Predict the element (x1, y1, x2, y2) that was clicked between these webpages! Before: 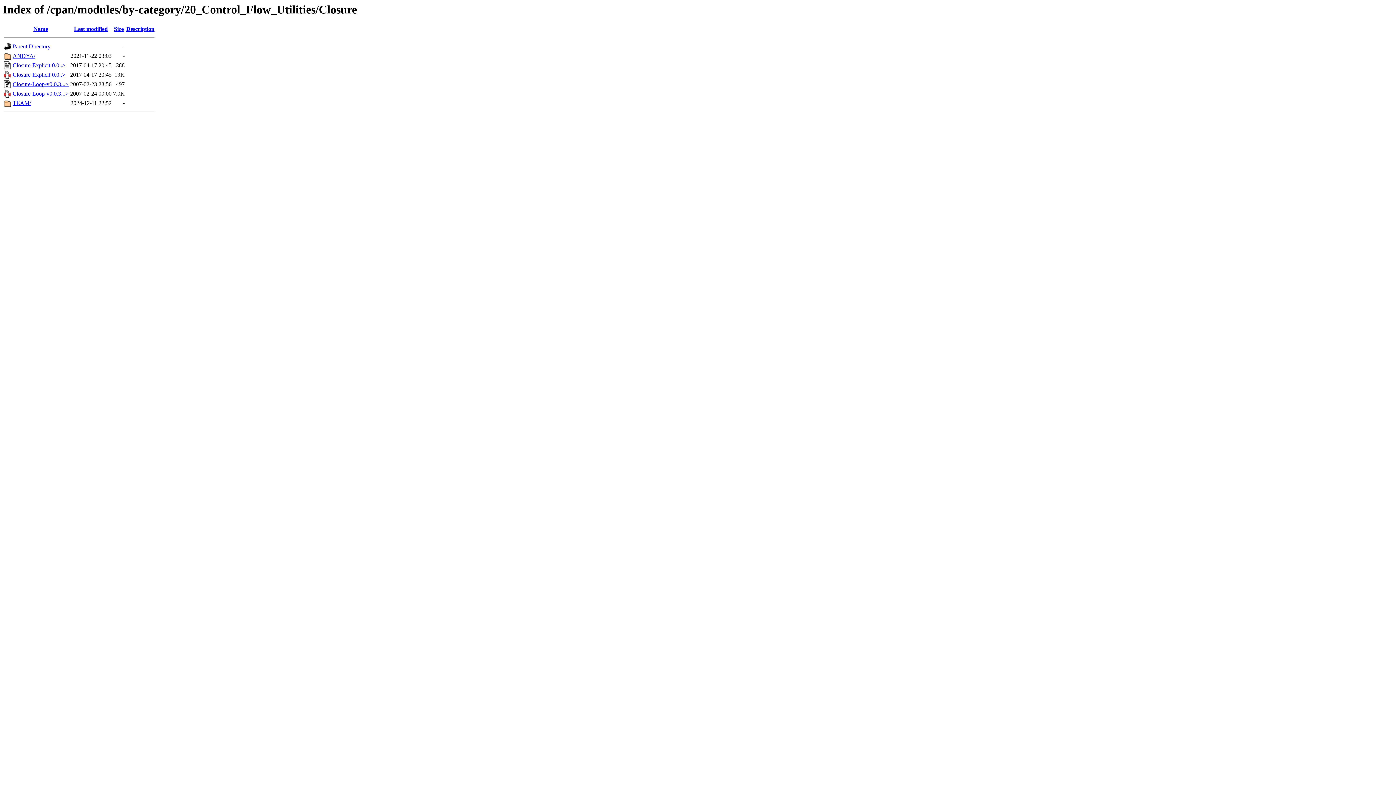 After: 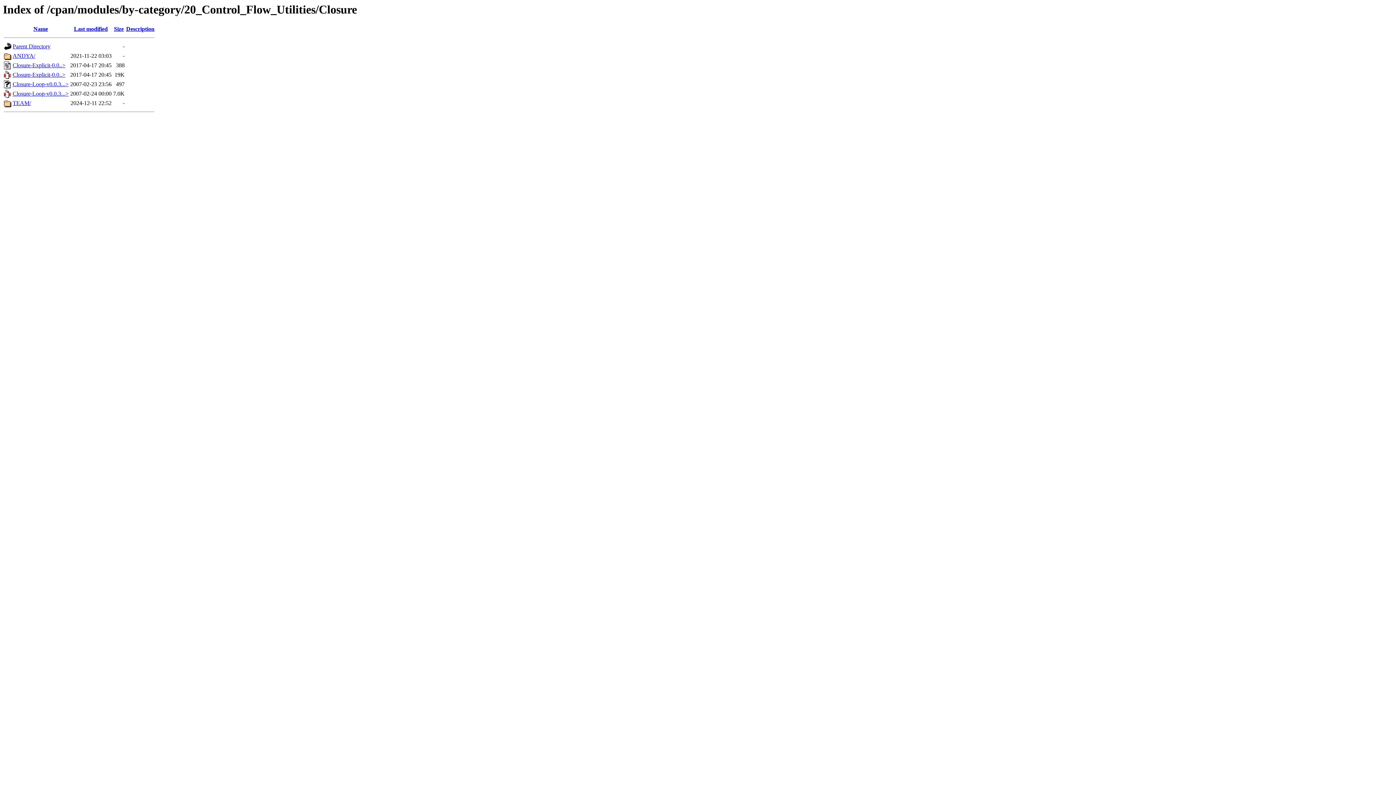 Action: bbox: (33, 25, 48, 32) label: Name